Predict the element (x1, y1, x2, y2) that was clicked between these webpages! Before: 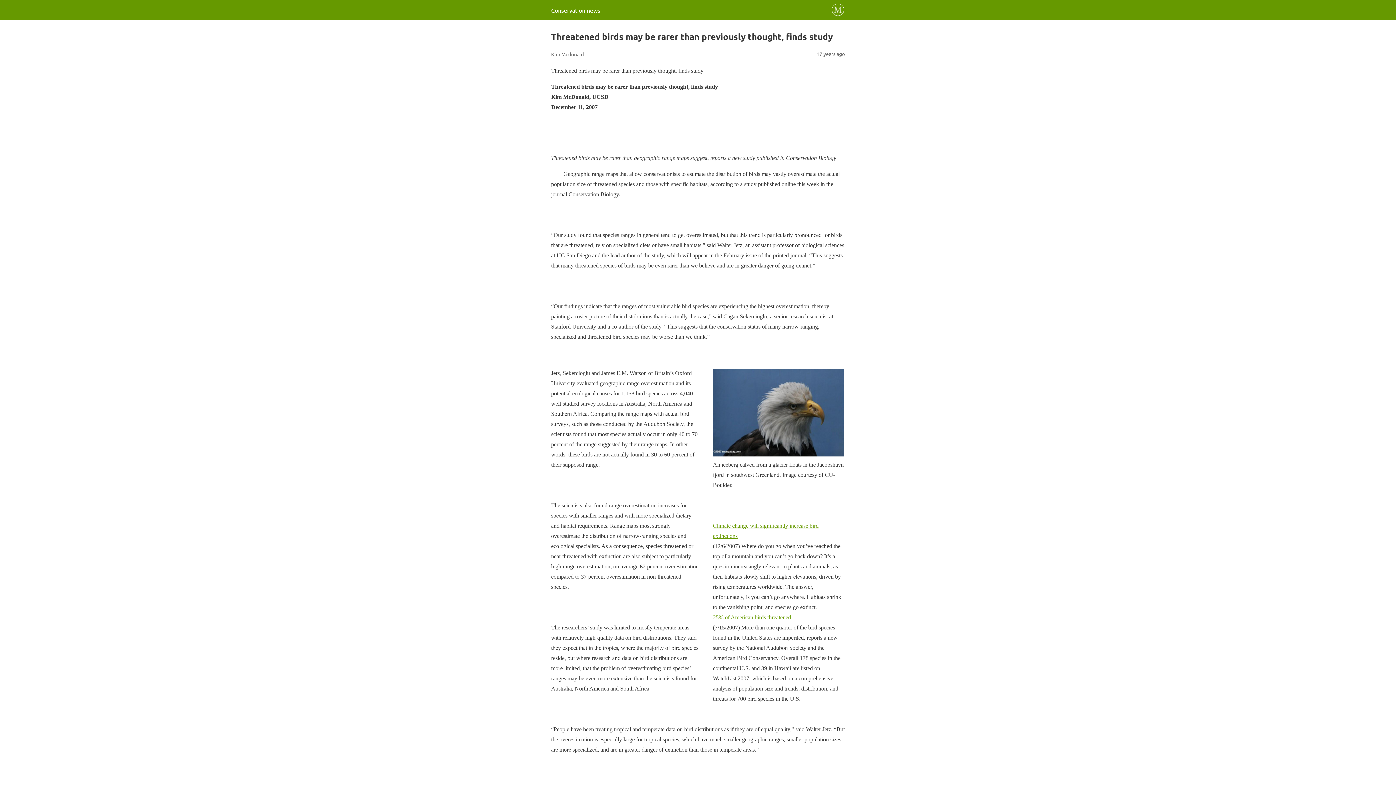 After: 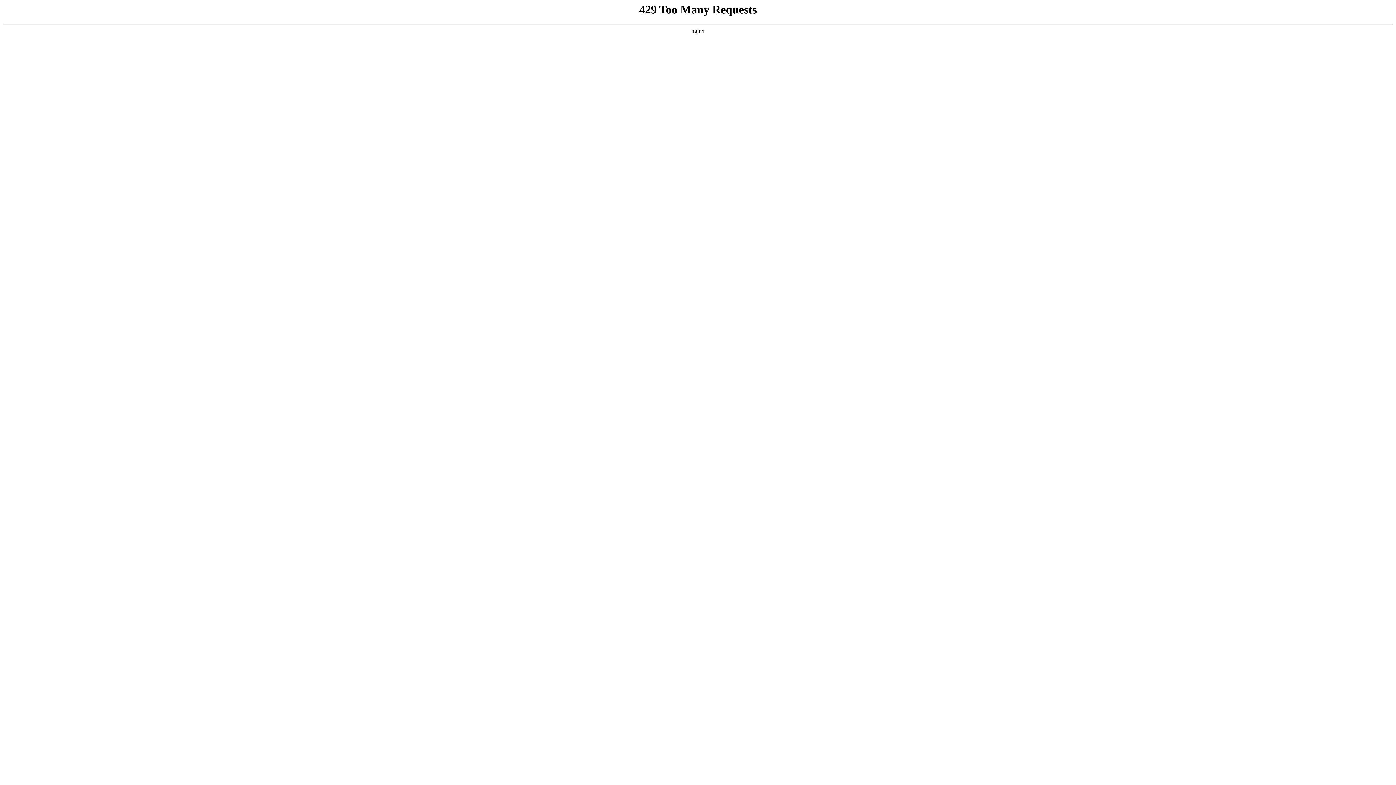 Action: bbox: (713, 614, 791, 620) label: 25% of American birds threatened